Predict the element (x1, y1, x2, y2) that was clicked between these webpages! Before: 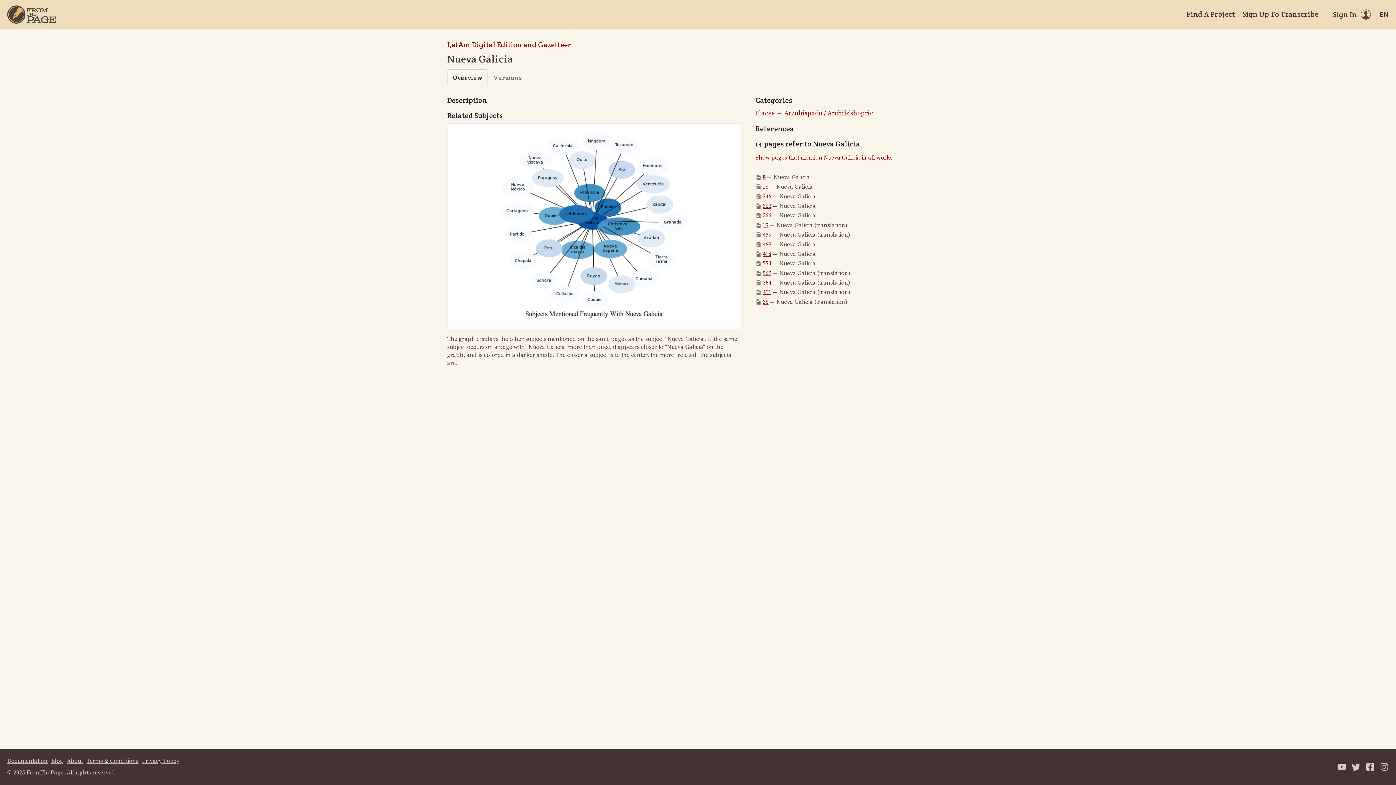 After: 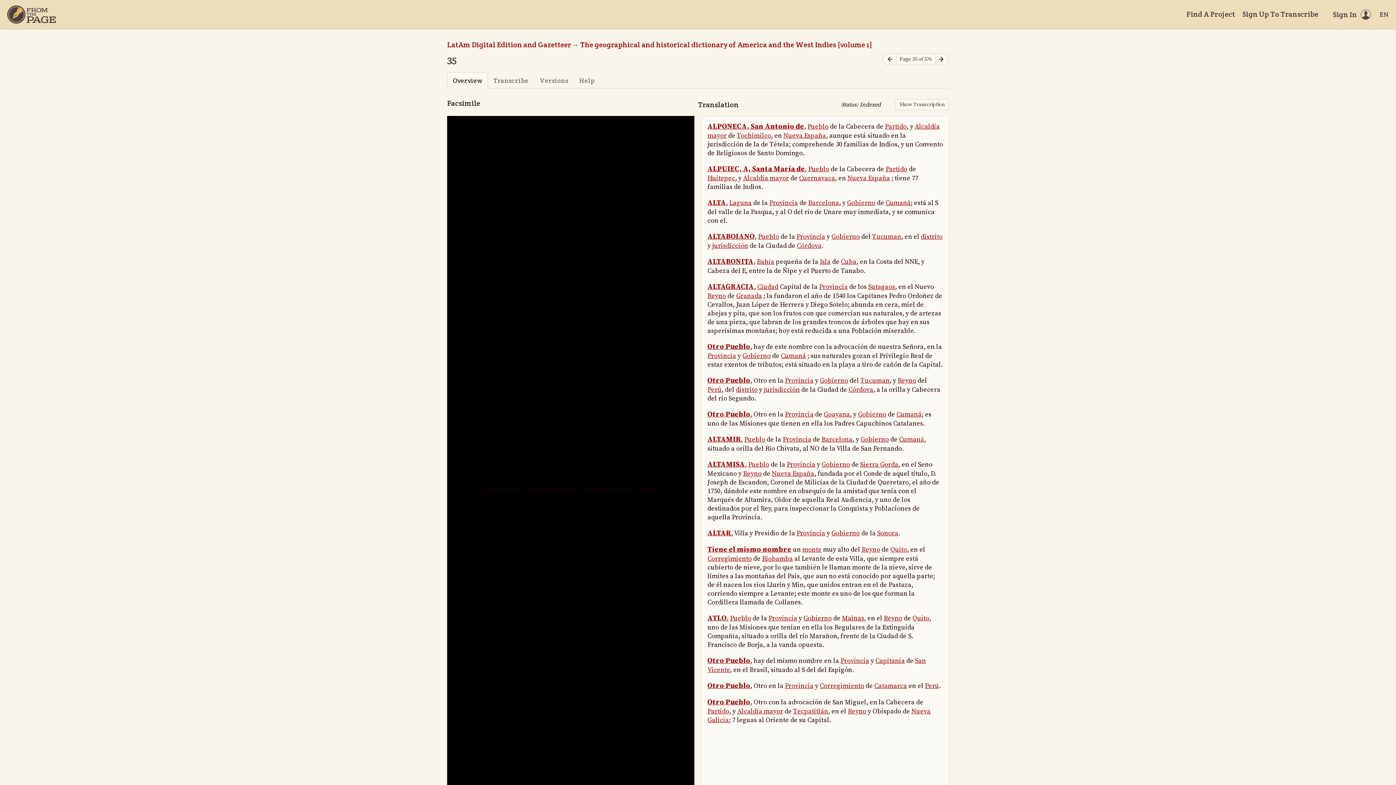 Action: bbox: (762, 298, 768, 305) label: 35